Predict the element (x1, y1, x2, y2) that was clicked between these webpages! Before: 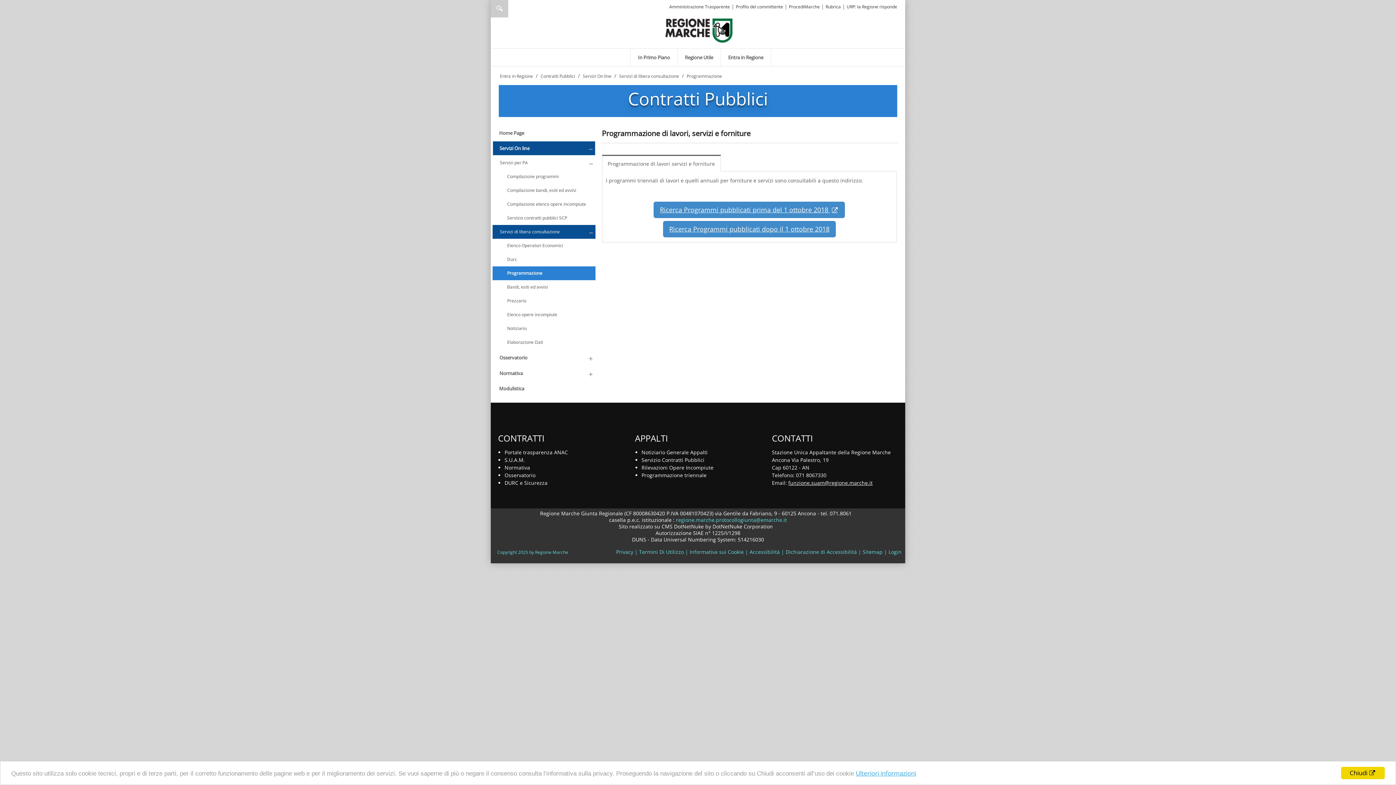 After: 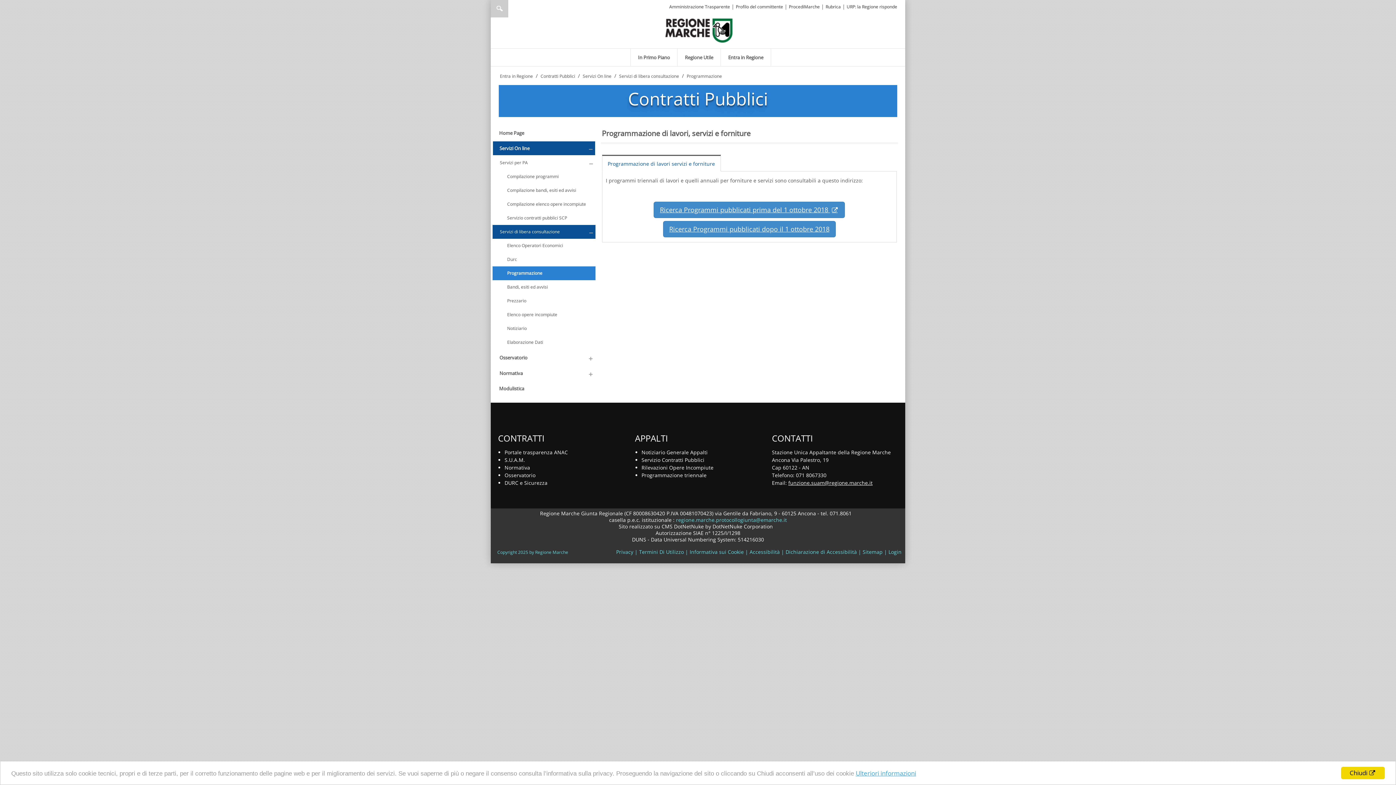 Action: label: Programmazione di lavori servizi e forniture bbox: (602, 154, 720, 171)